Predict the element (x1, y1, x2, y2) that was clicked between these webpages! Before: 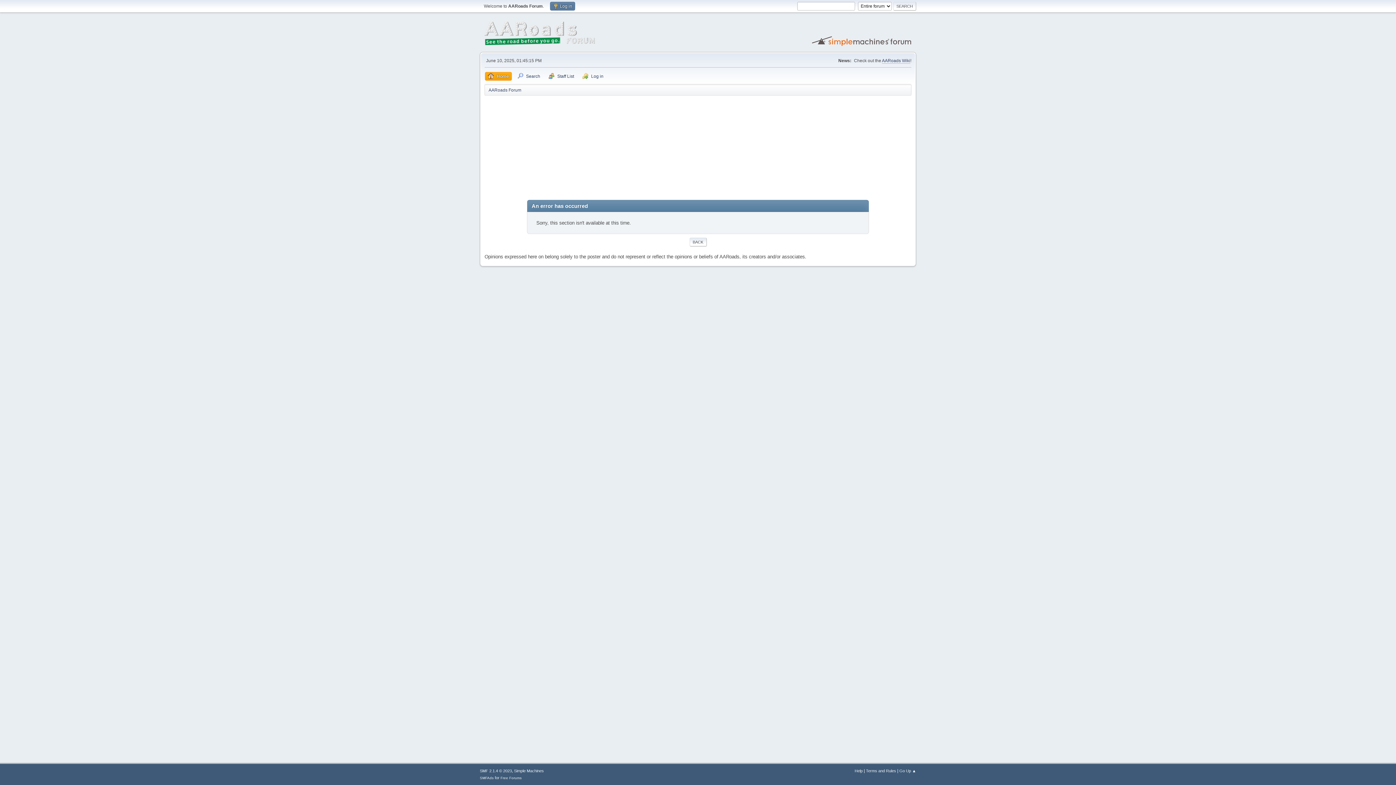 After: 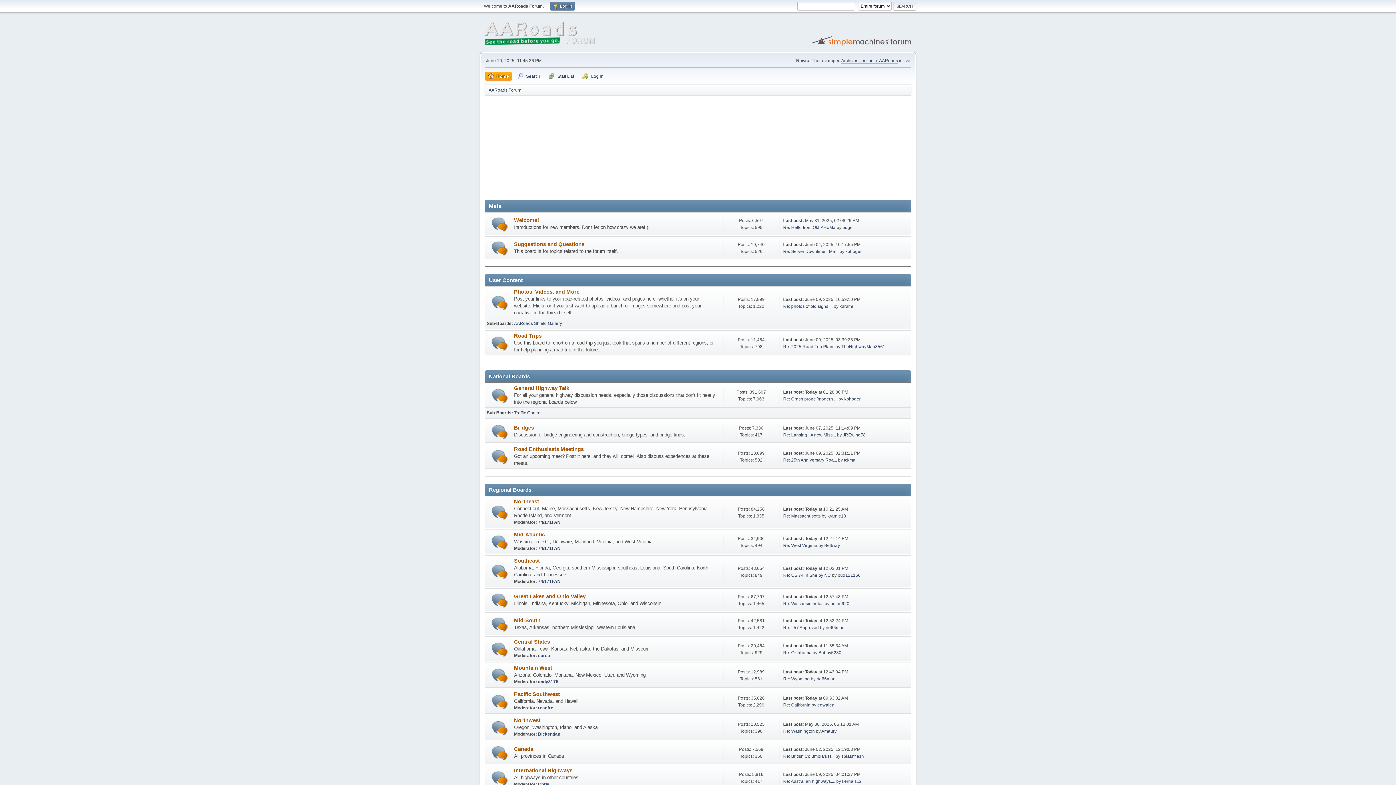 Action: bbox: (484, 37, 594, 46)